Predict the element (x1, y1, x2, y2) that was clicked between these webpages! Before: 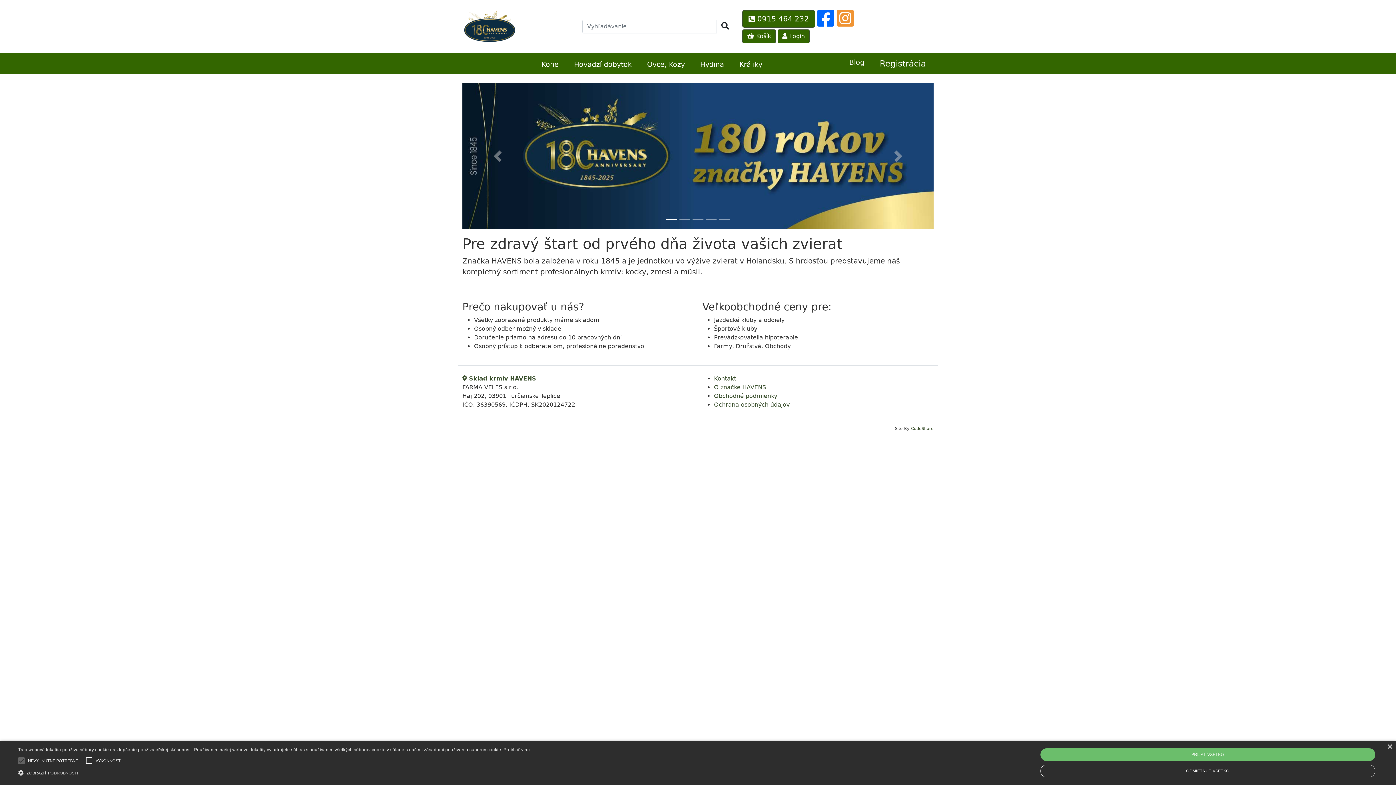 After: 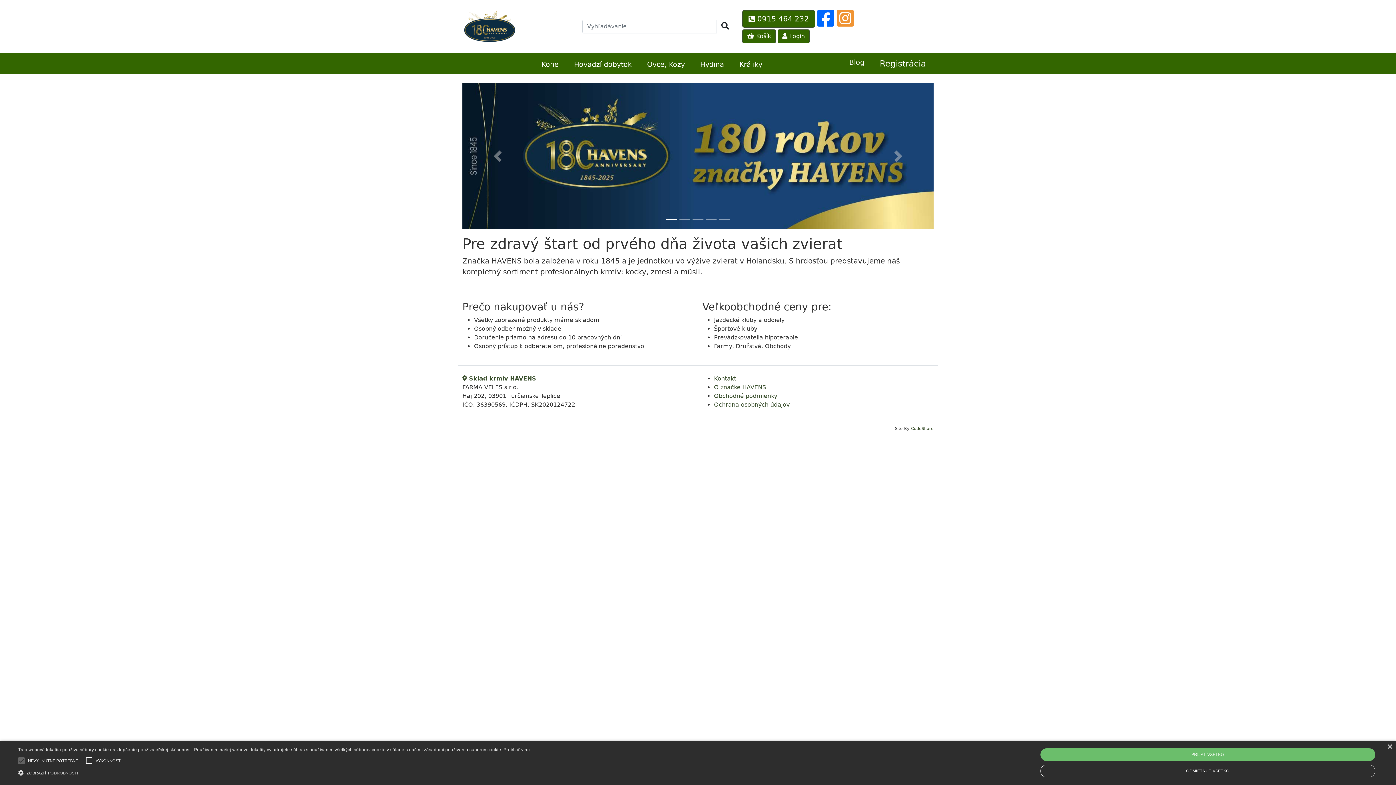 Action: bbox: (14, 753, 28, 768)